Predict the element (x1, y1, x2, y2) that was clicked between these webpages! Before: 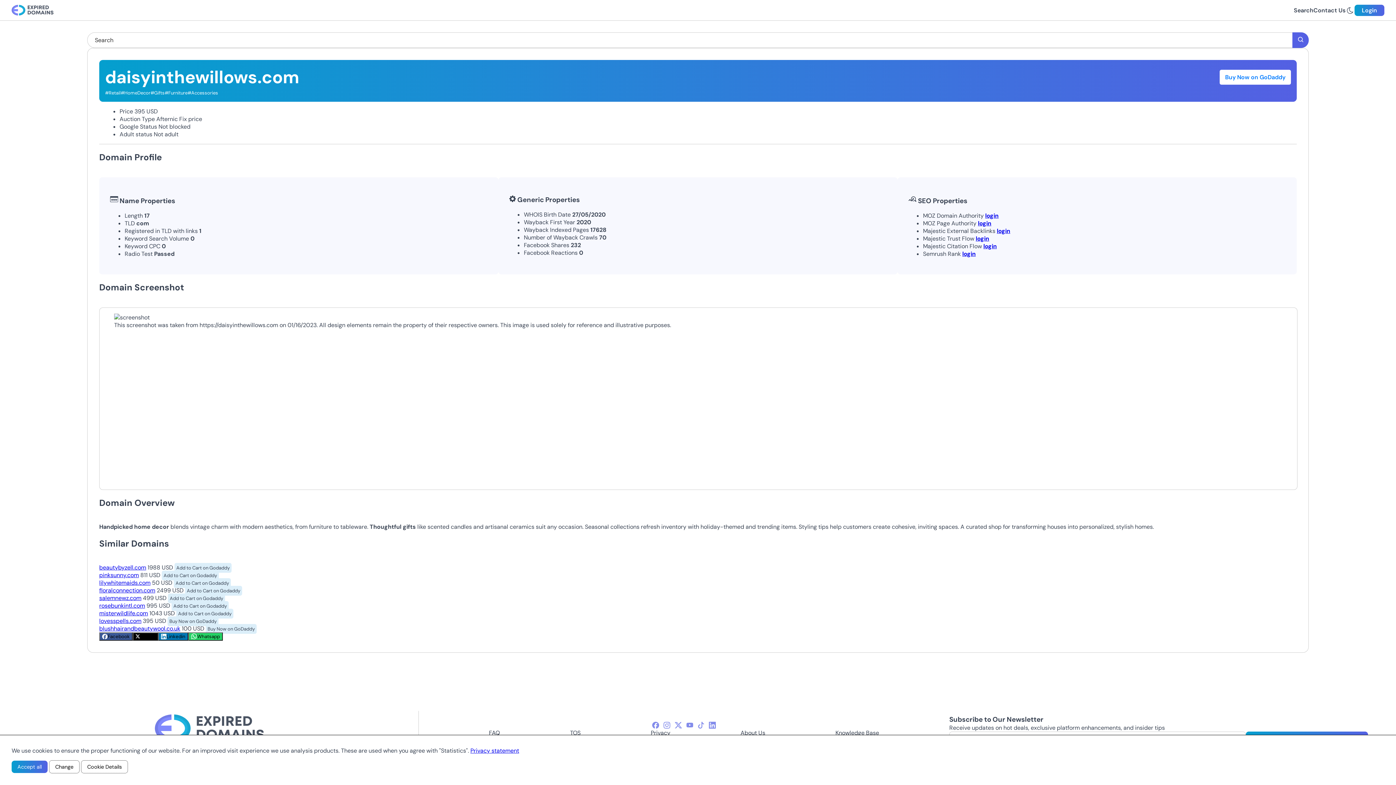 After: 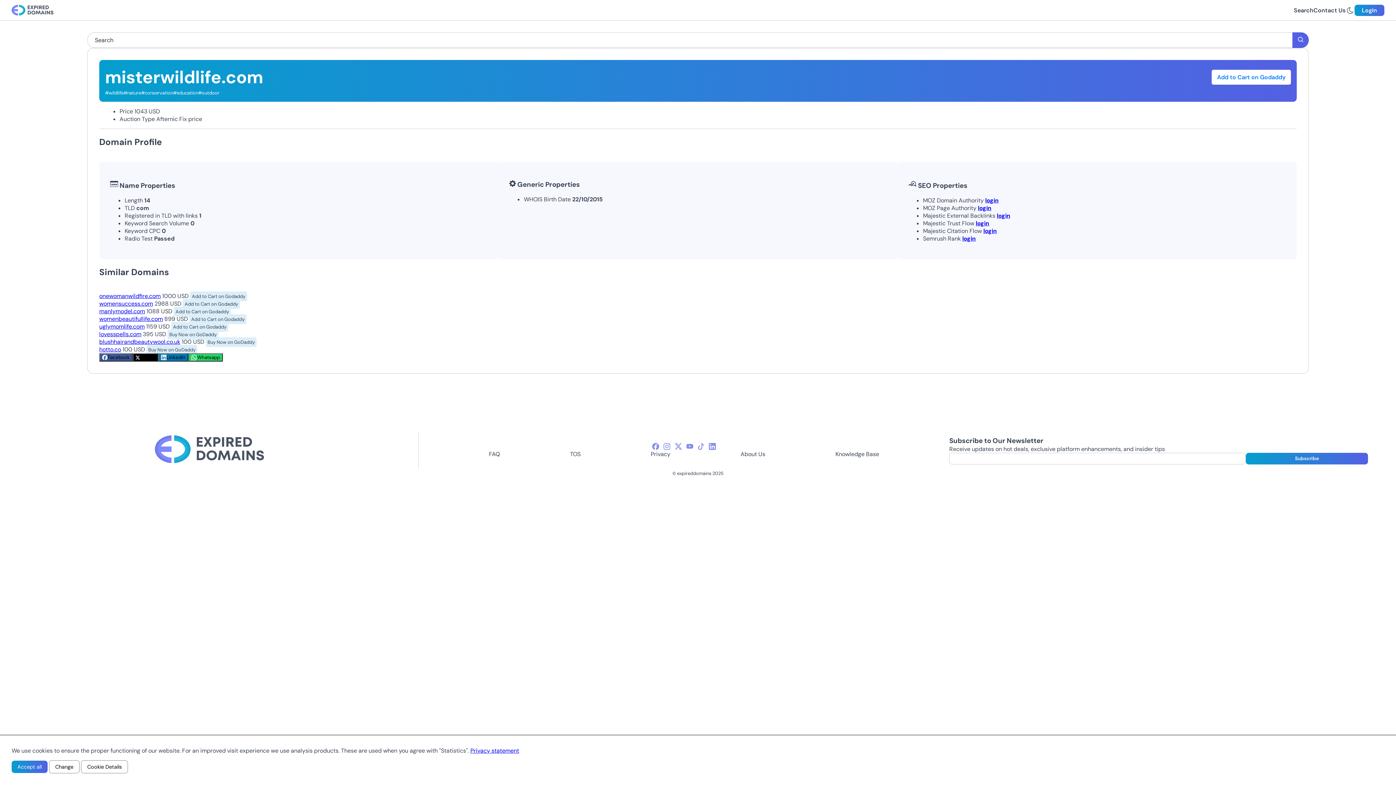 Action: bbox: (99, 609, 148, 617) label: misterwildlife.com